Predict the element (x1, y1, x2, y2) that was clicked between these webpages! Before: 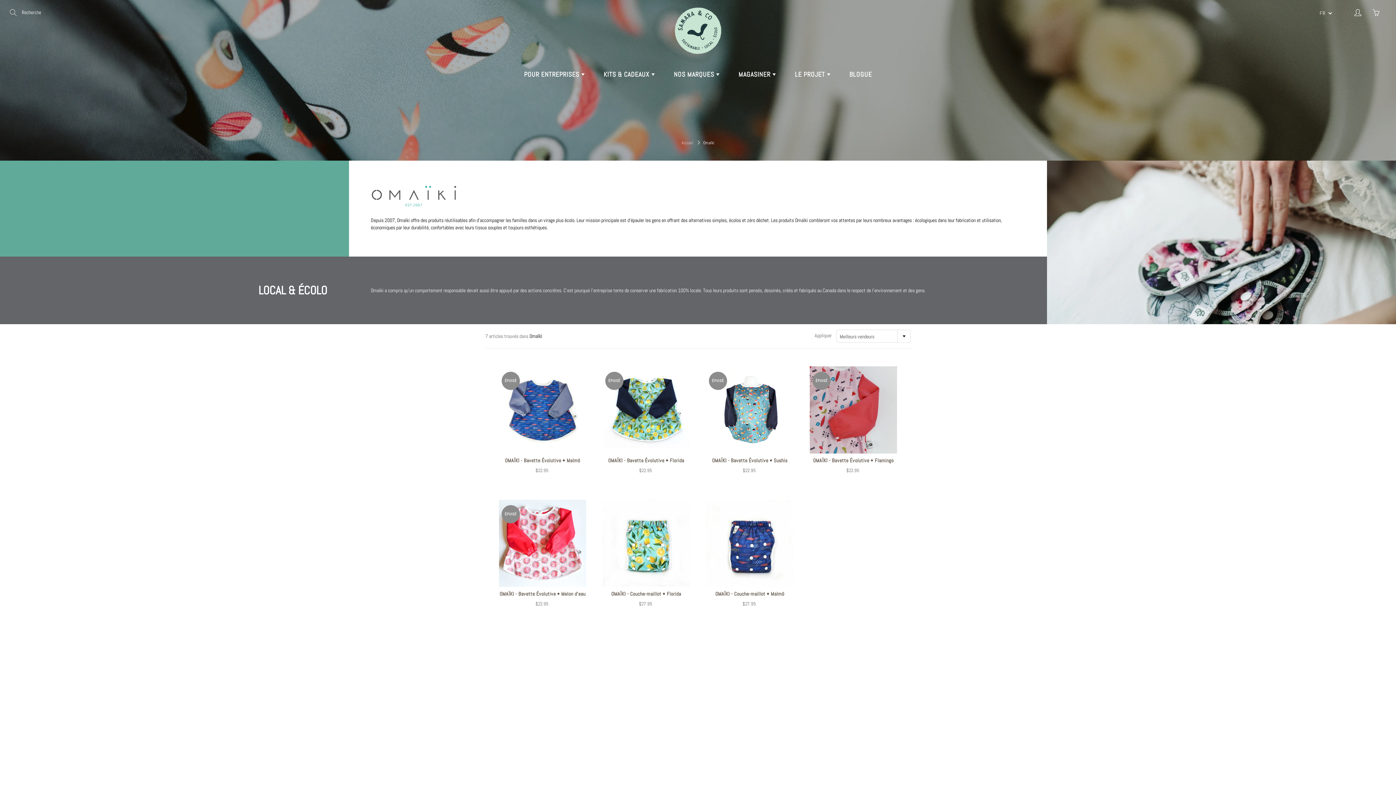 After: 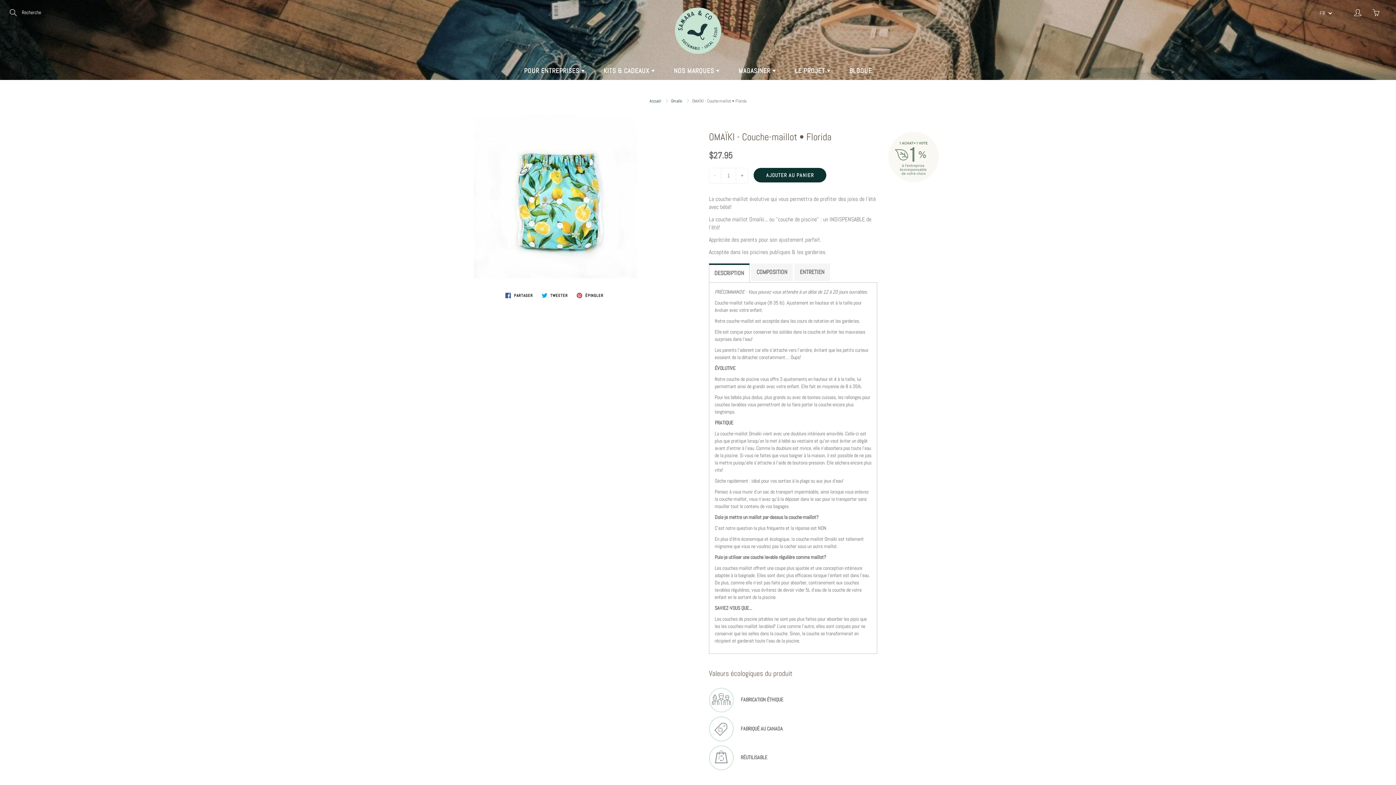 Action: bbox: (600, 499, 692, 615)